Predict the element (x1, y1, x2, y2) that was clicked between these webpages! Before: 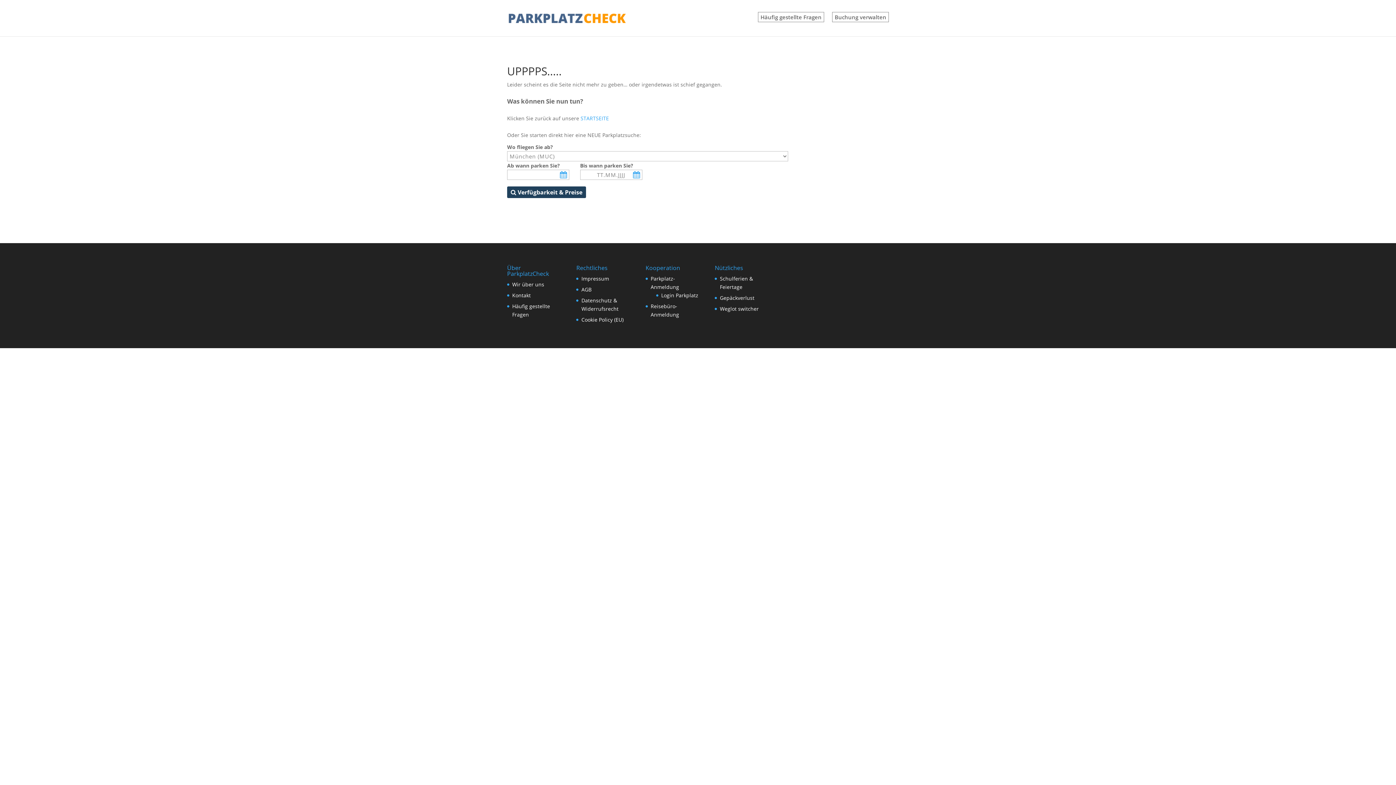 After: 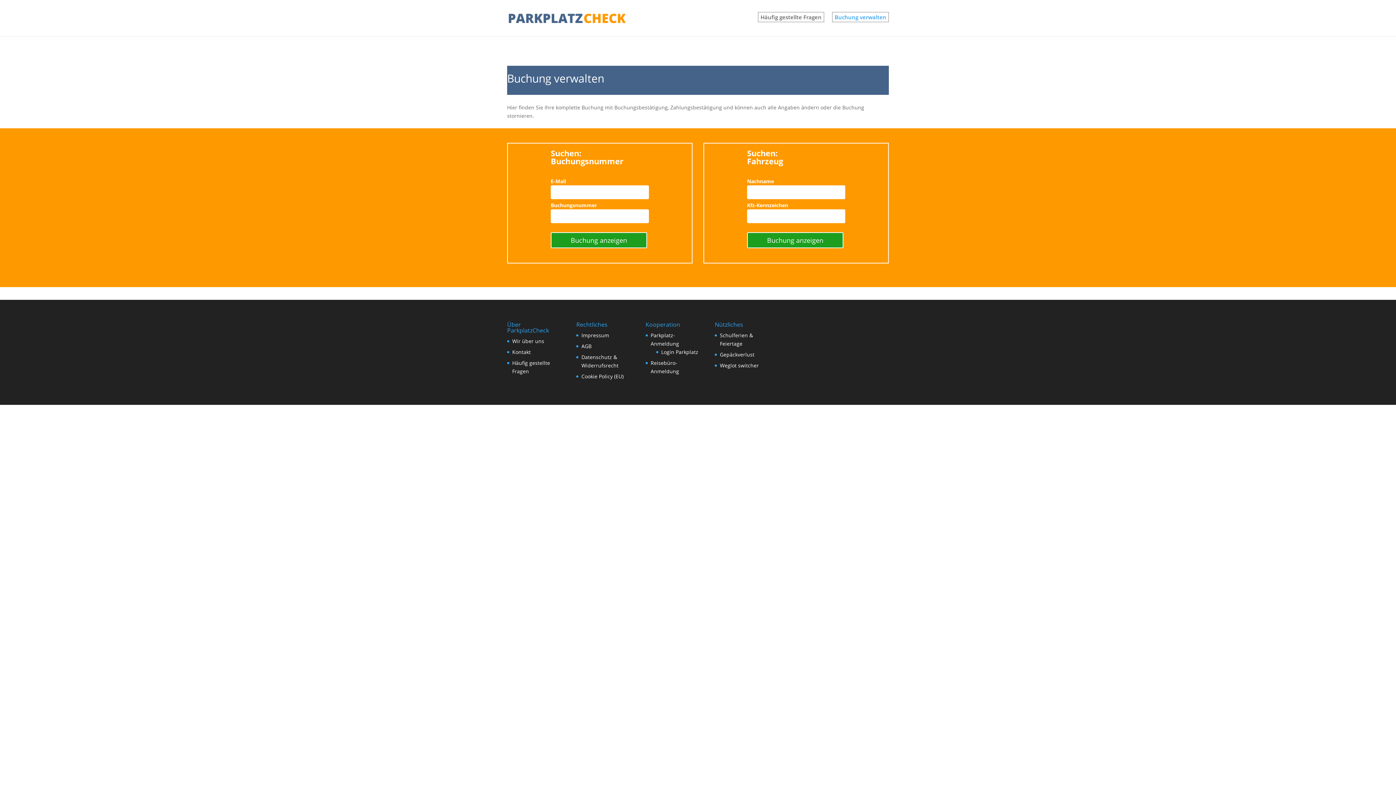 Action: label: Buchung verwalten bbox: (832, 12, 889, 22)